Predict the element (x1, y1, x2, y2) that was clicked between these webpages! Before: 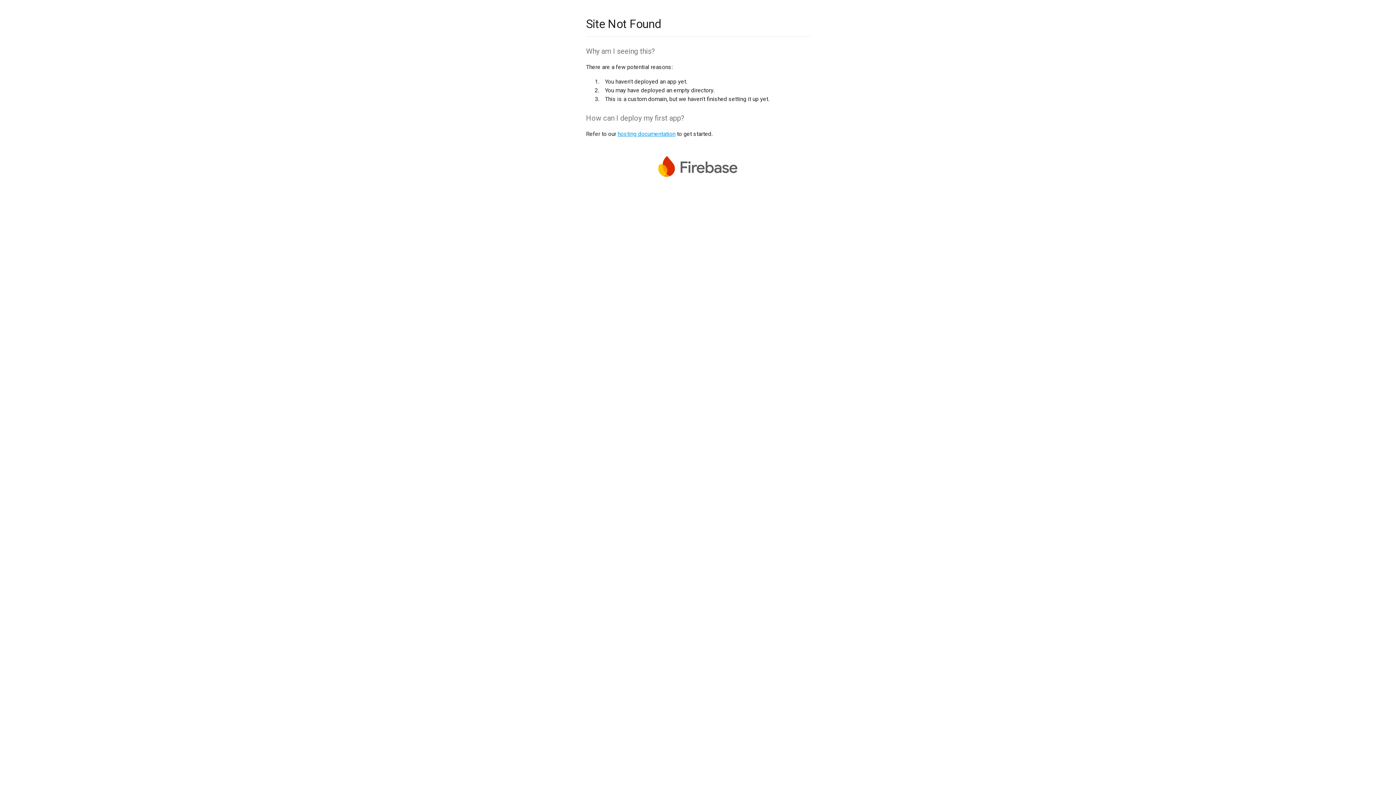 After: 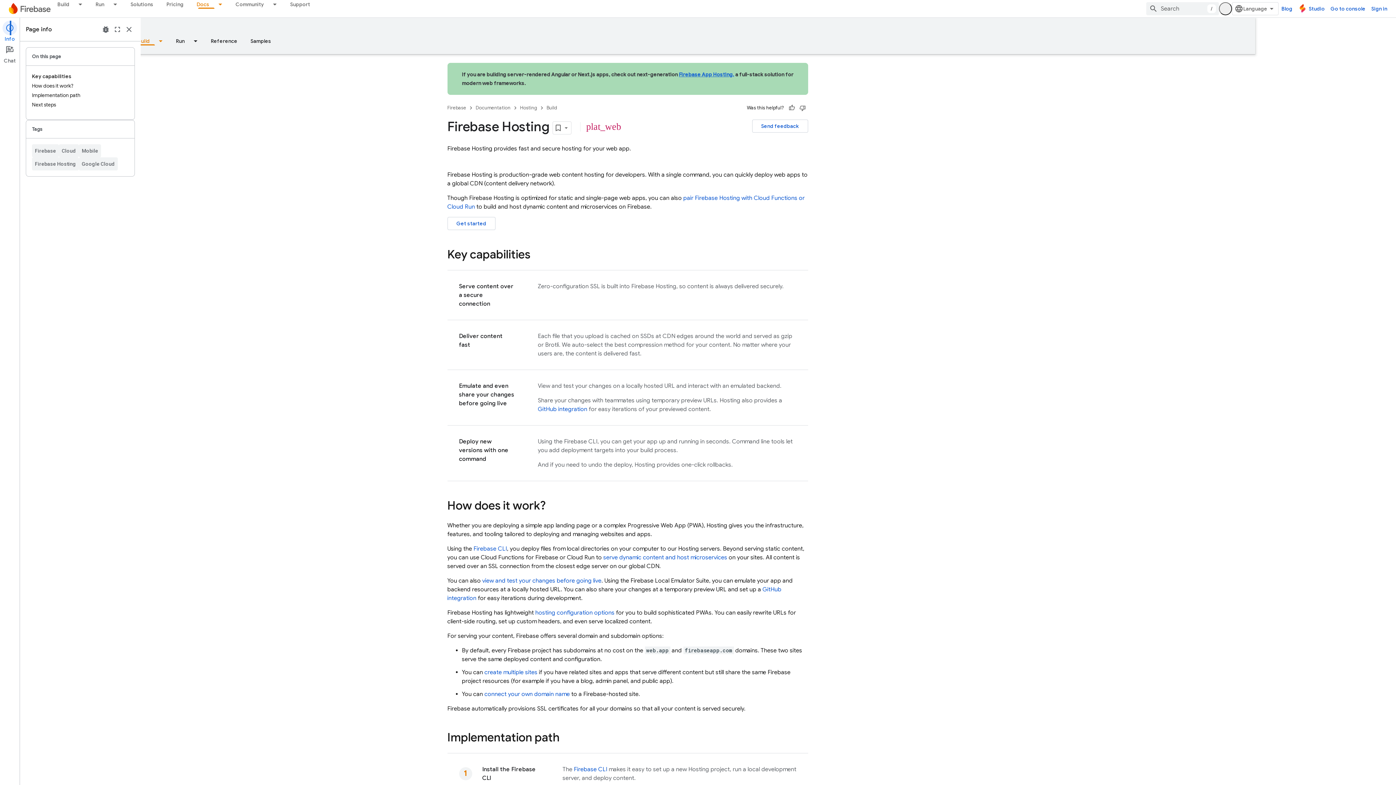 Action: label: hosting documentation bbox: (617, 130, 675, 137)